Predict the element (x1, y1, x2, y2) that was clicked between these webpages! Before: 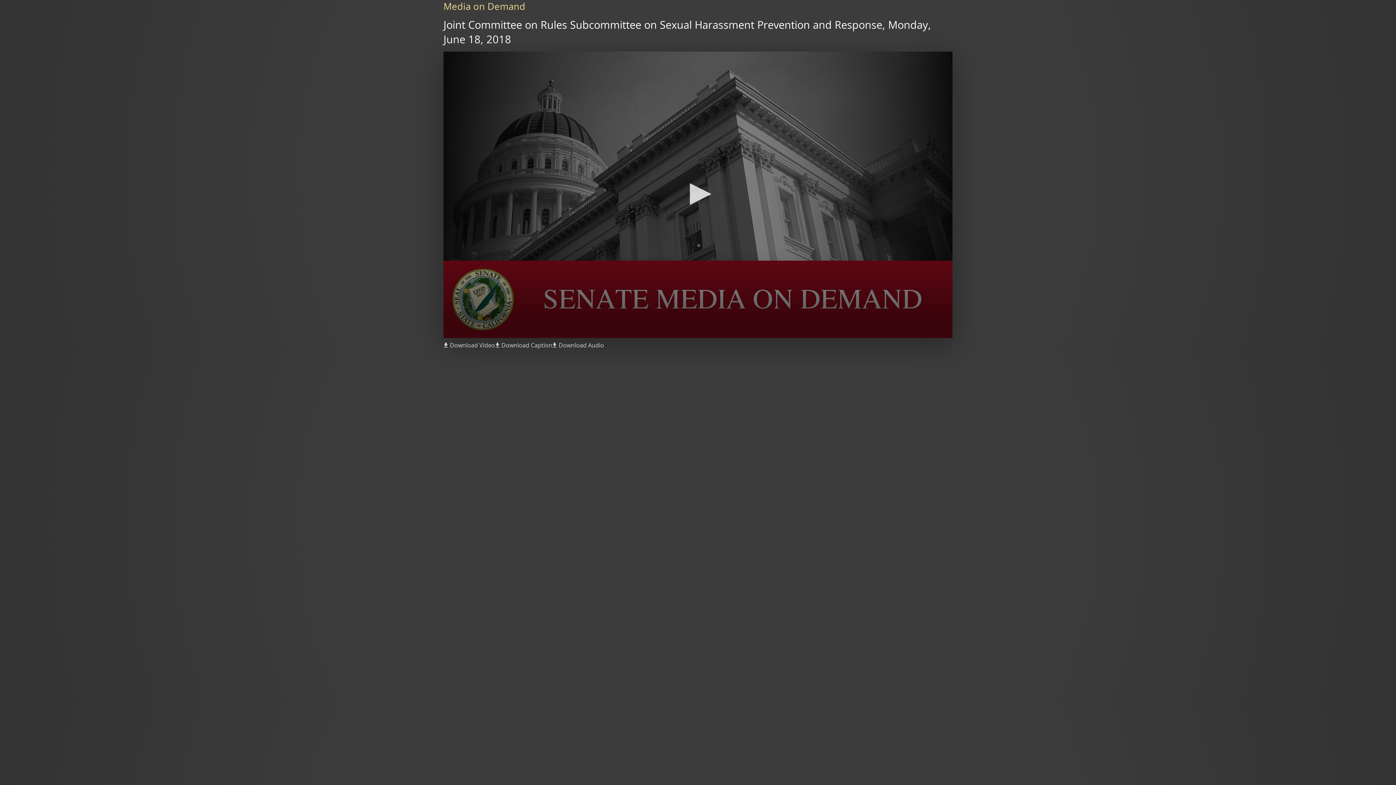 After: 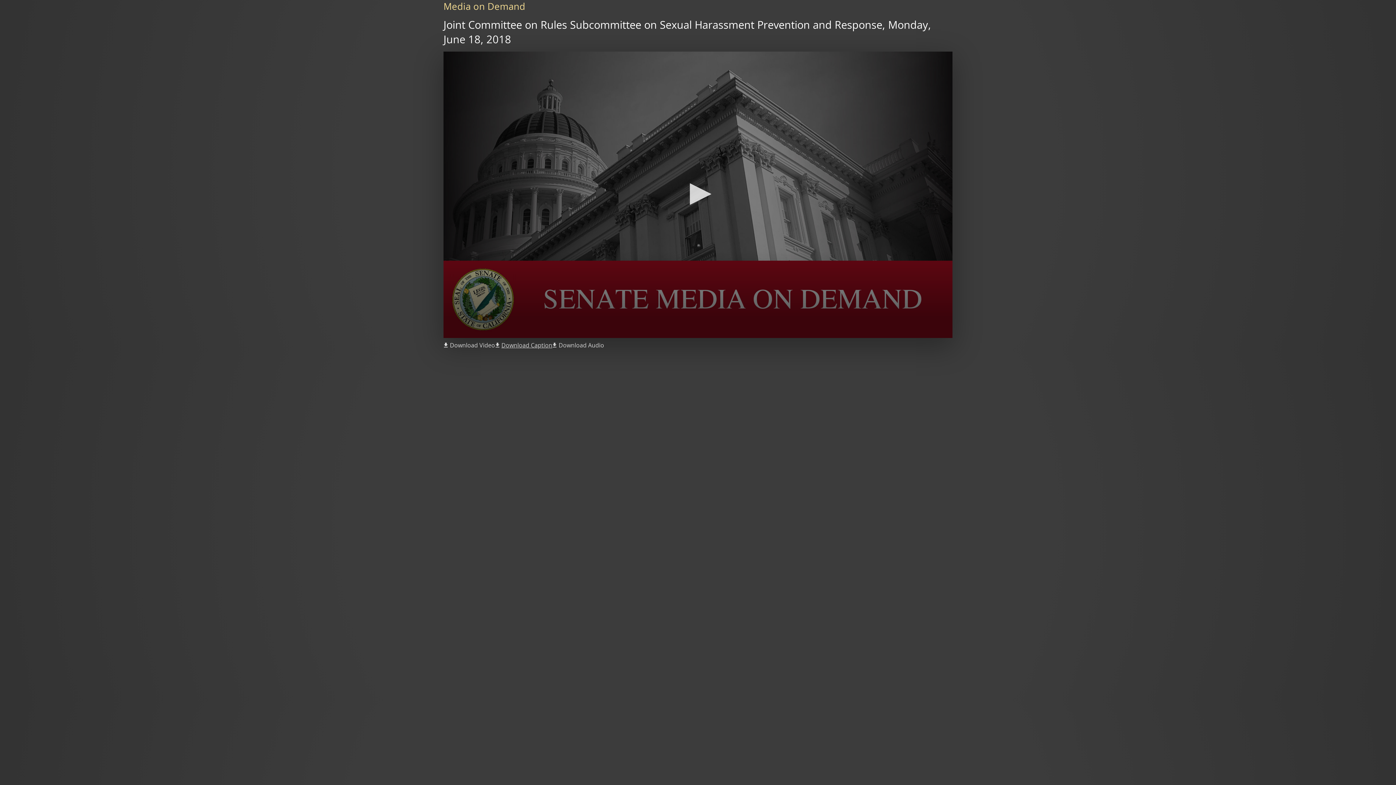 Action: bbox: (495, 340, 552, 350) label: Download Caption